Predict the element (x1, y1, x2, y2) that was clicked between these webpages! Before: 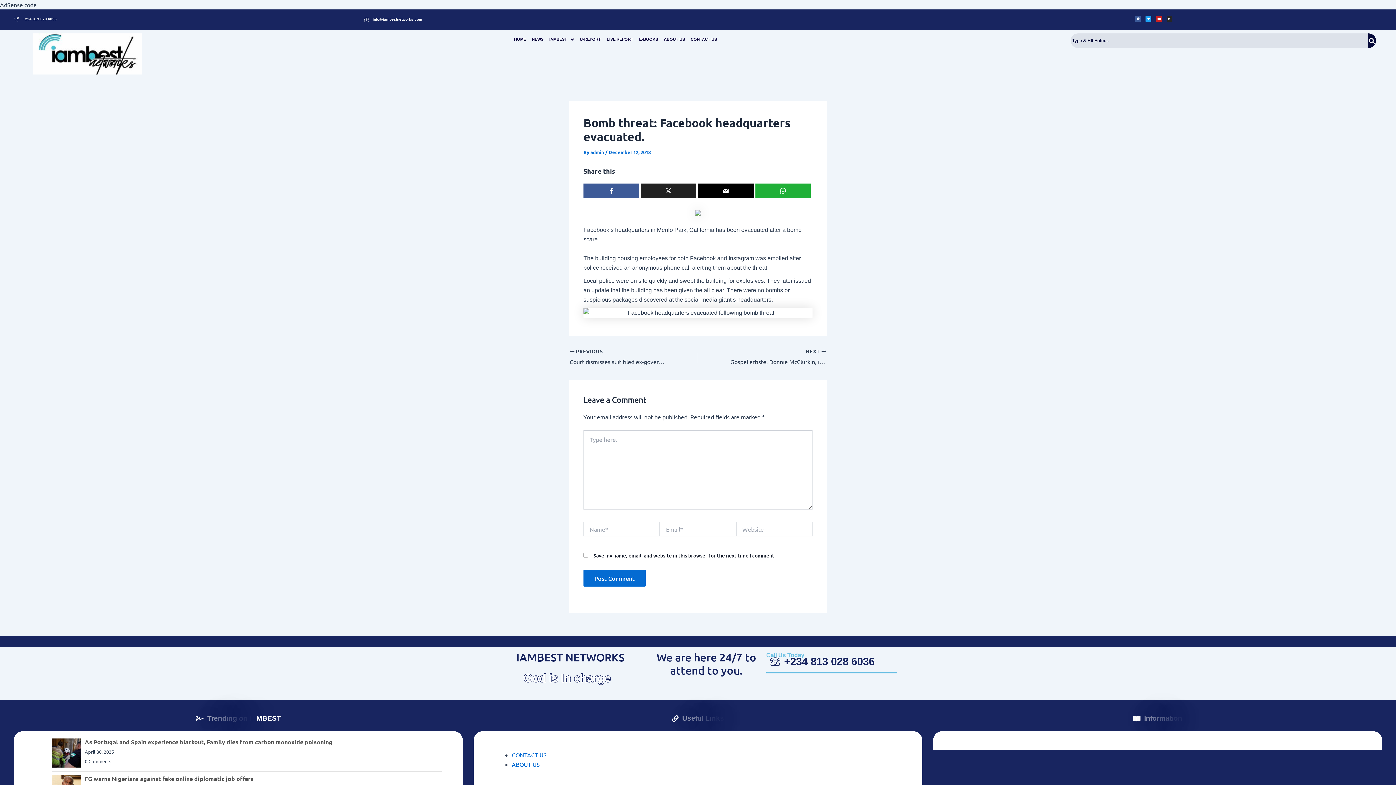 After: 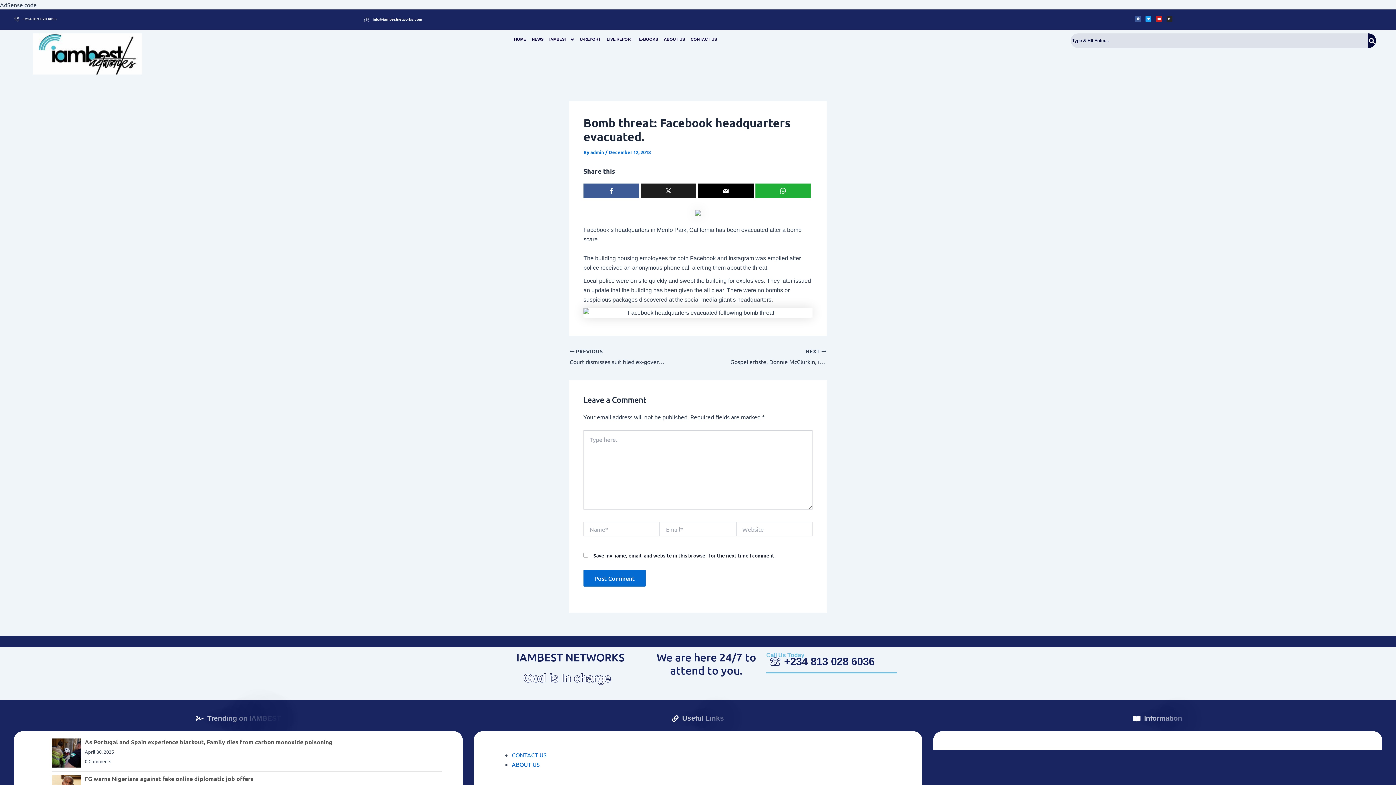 Action: bbox: (640, 183, 696, 198)